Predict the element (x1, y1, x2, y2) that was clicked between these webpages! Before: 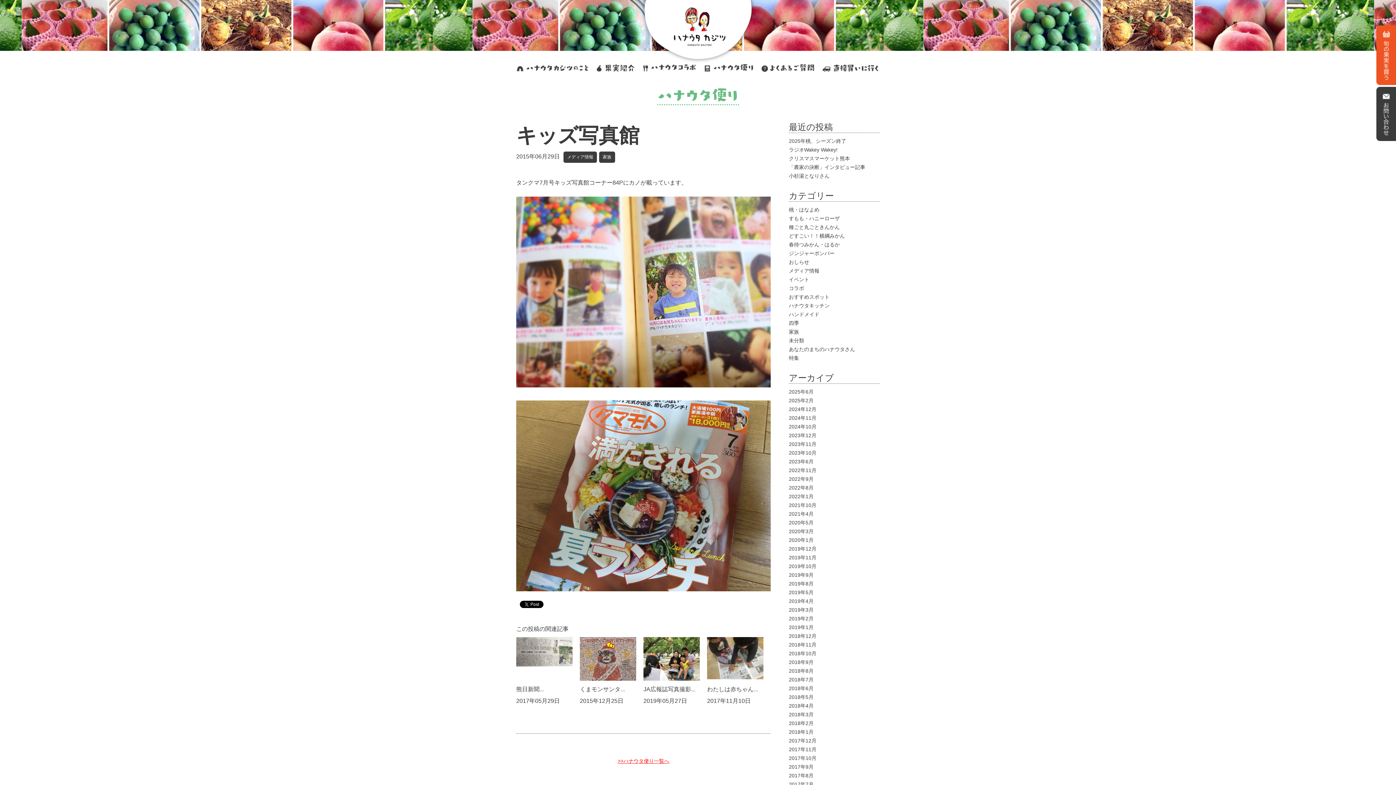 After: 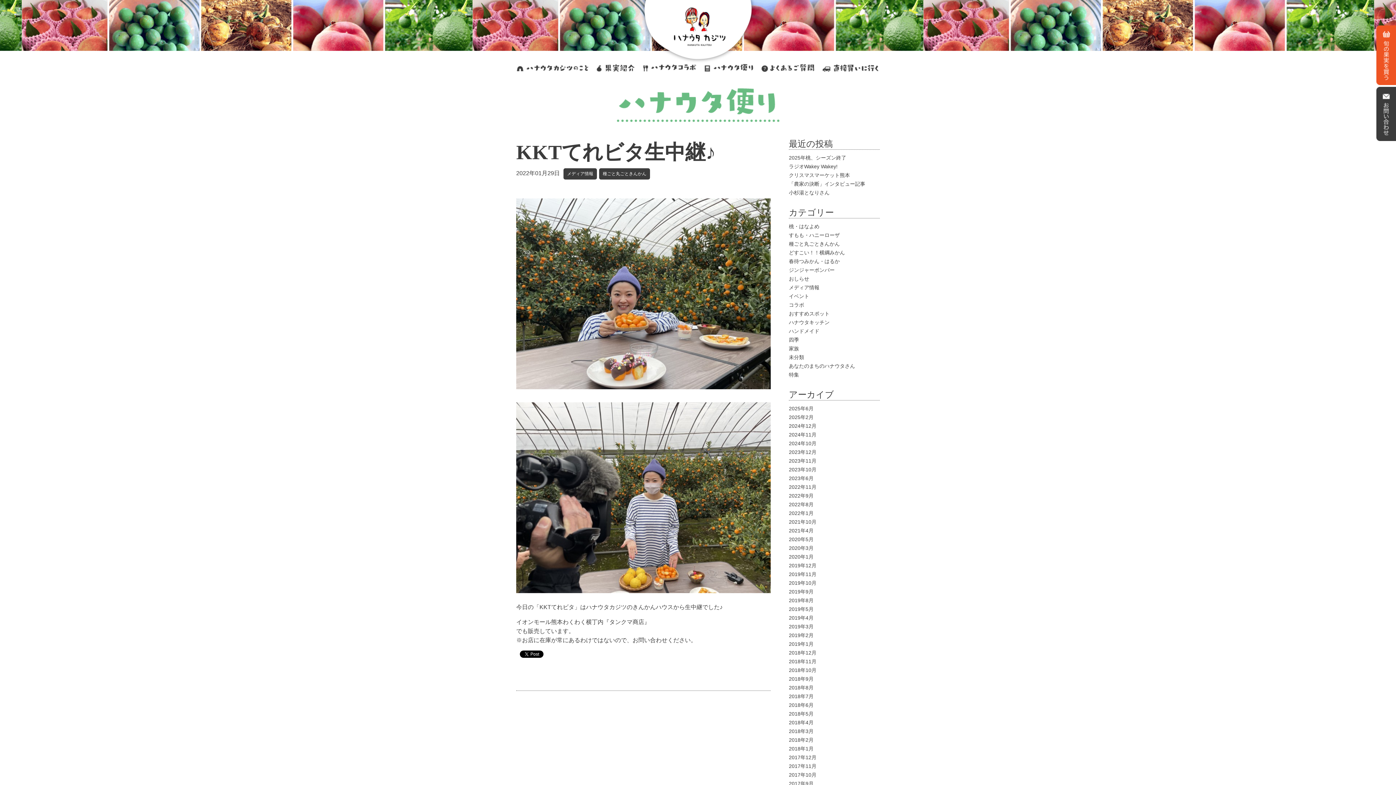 Action: label: 2022年1月 bbox: (789, 493, 813, 499)